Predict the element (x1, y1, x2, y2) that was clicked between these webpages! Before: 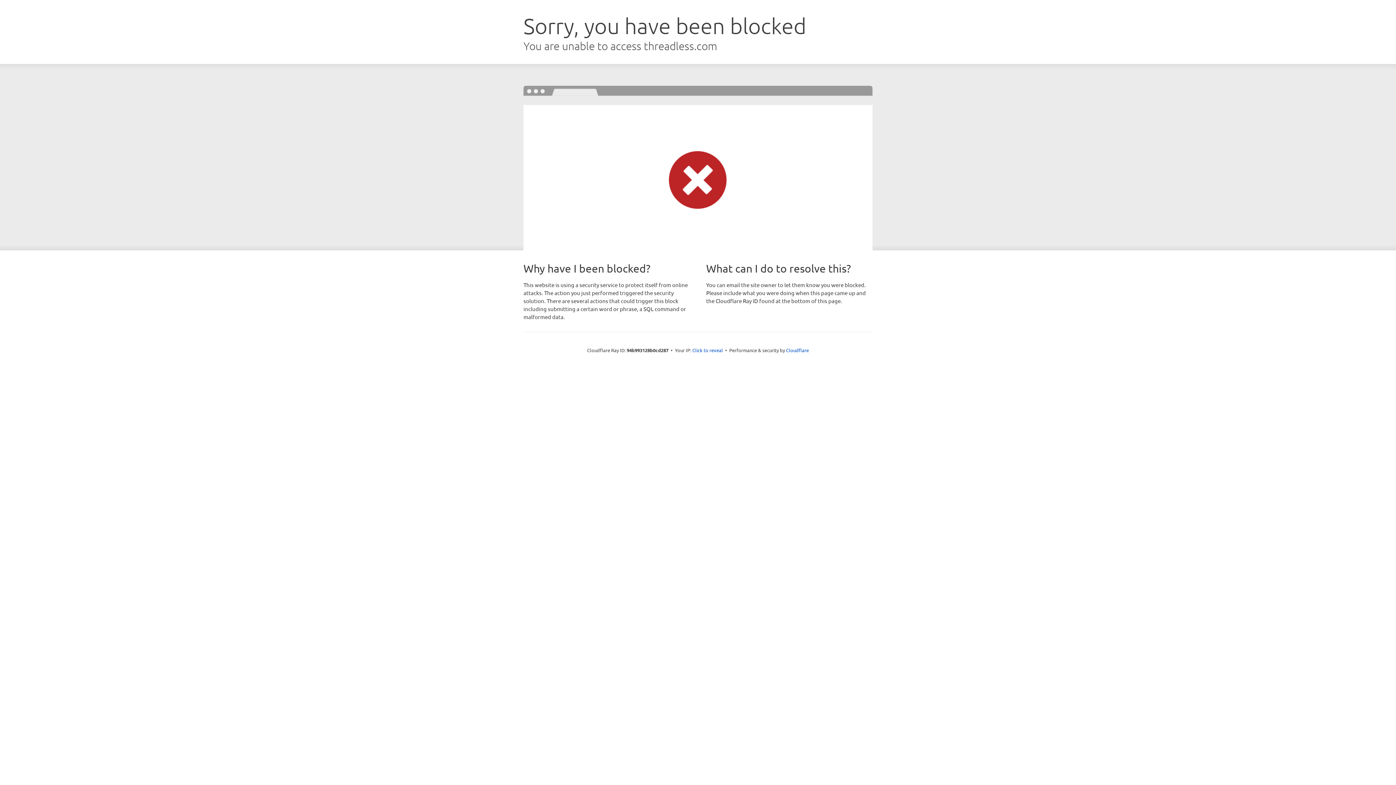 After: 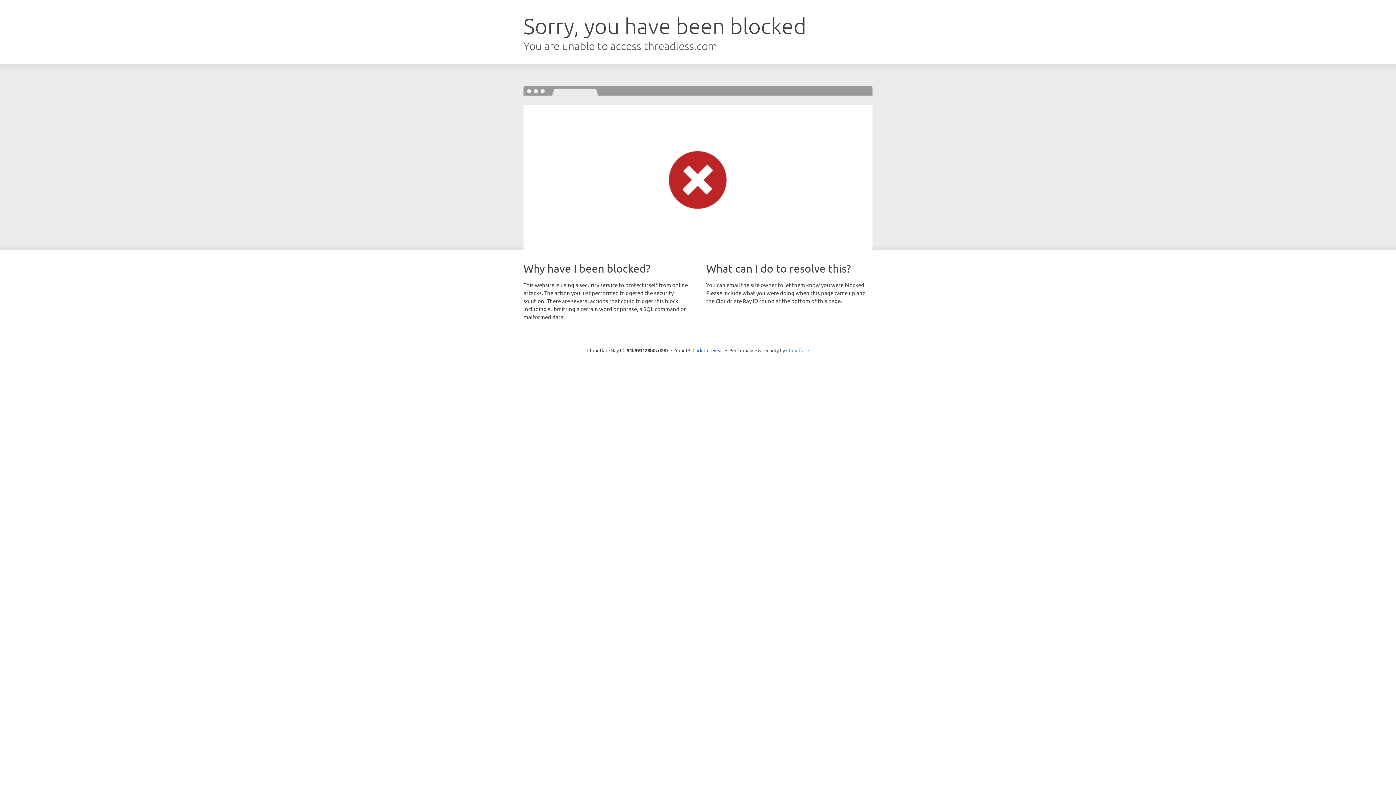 Action: bbox: (786, 347, 809, 353) label: Cloudflare